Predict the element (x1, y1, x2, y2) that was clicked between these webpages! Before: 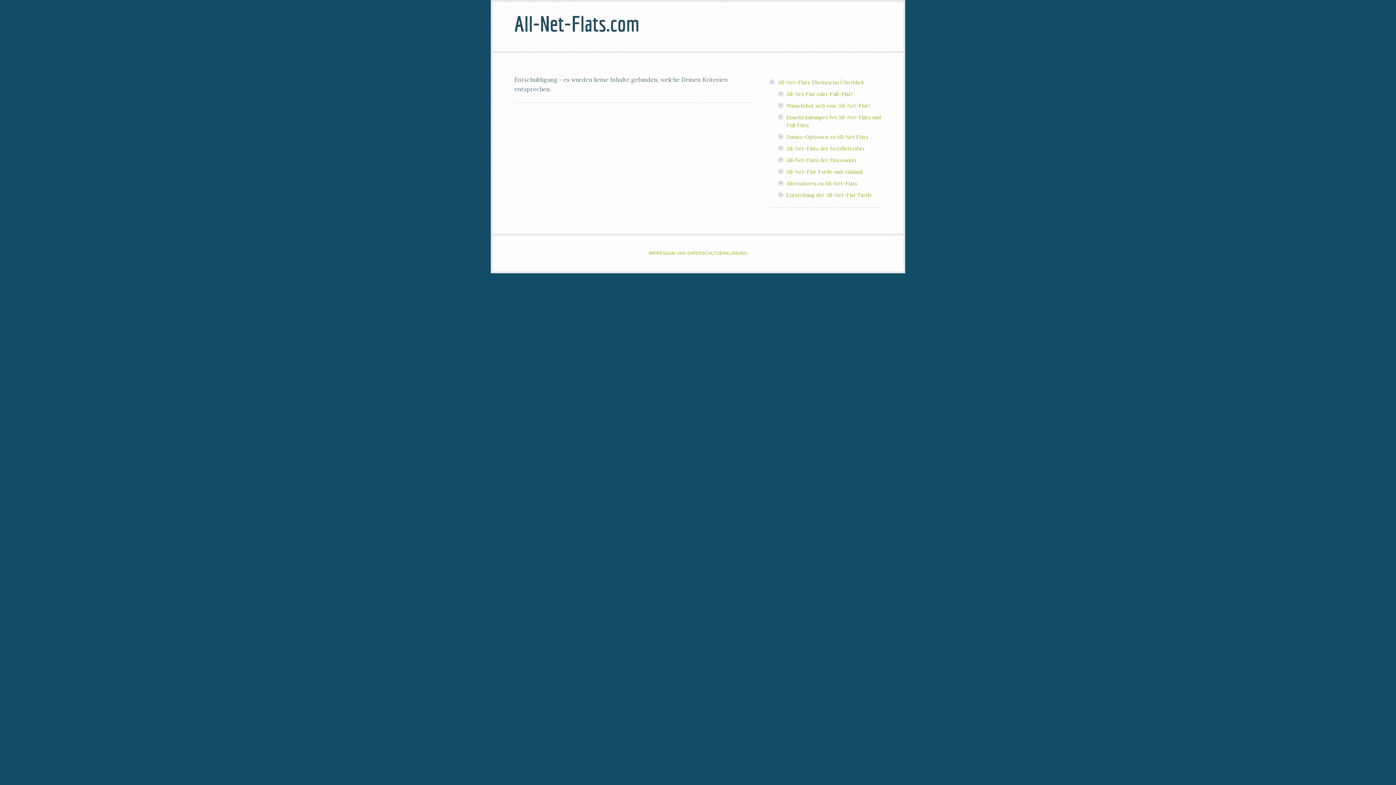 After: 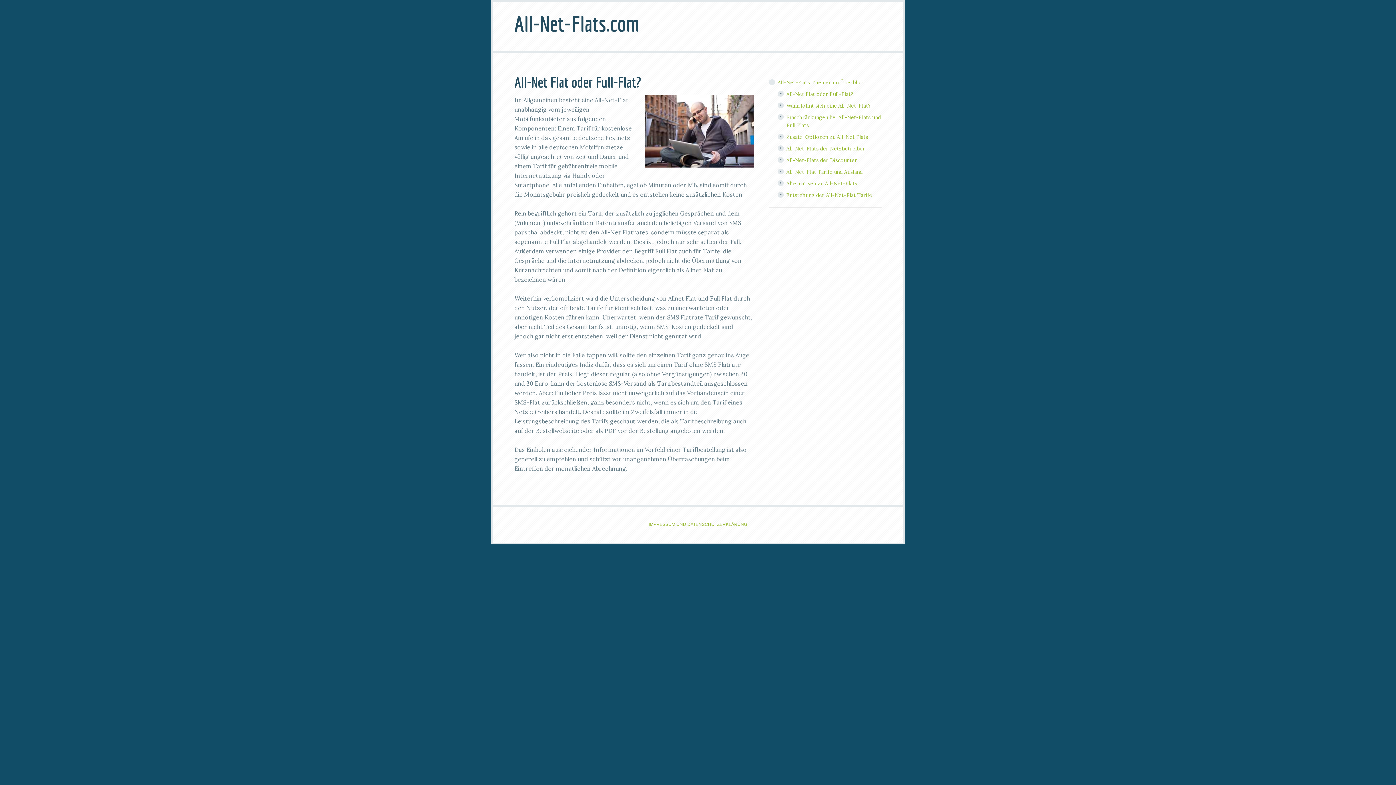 Action: bbox: (786, 90, 853, 97) label: All-Net Flat oder Full-Flat?